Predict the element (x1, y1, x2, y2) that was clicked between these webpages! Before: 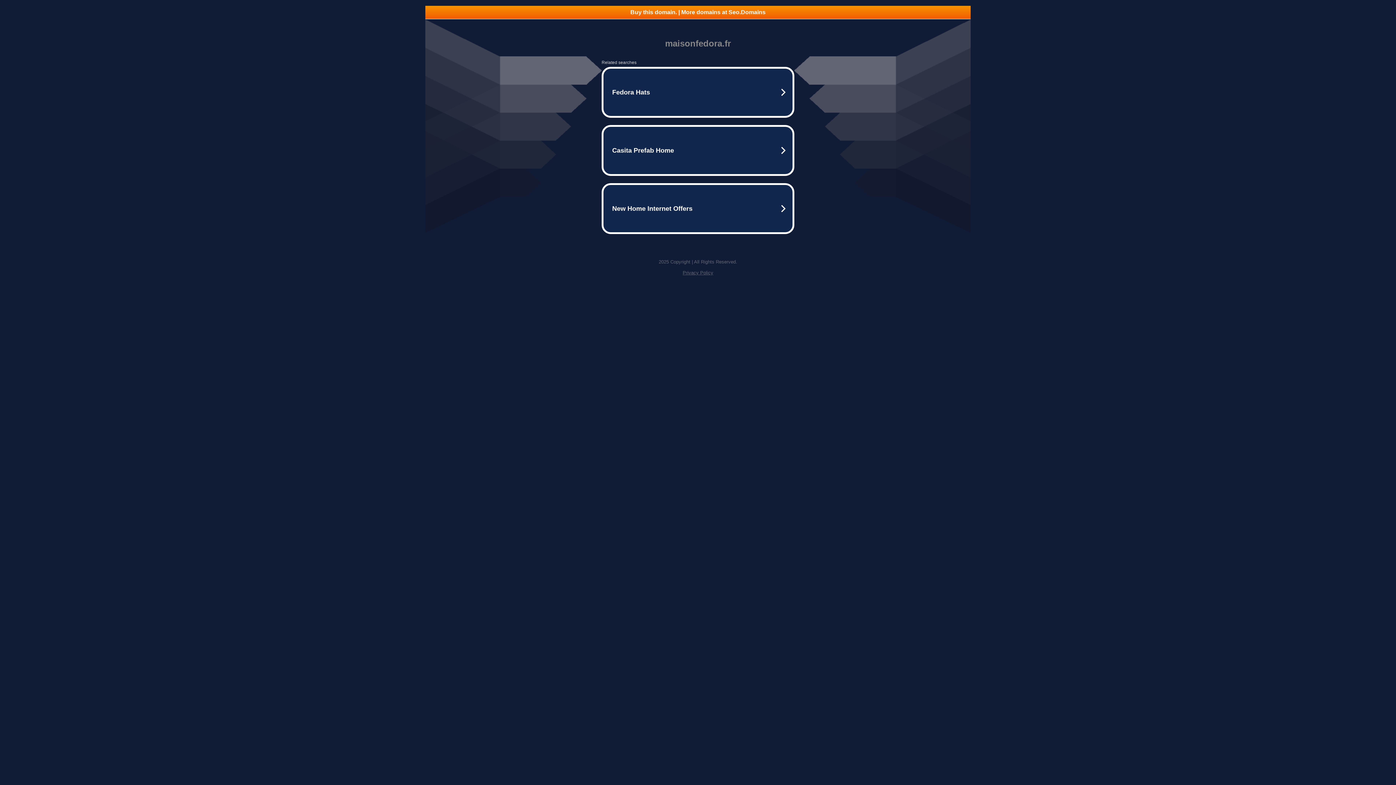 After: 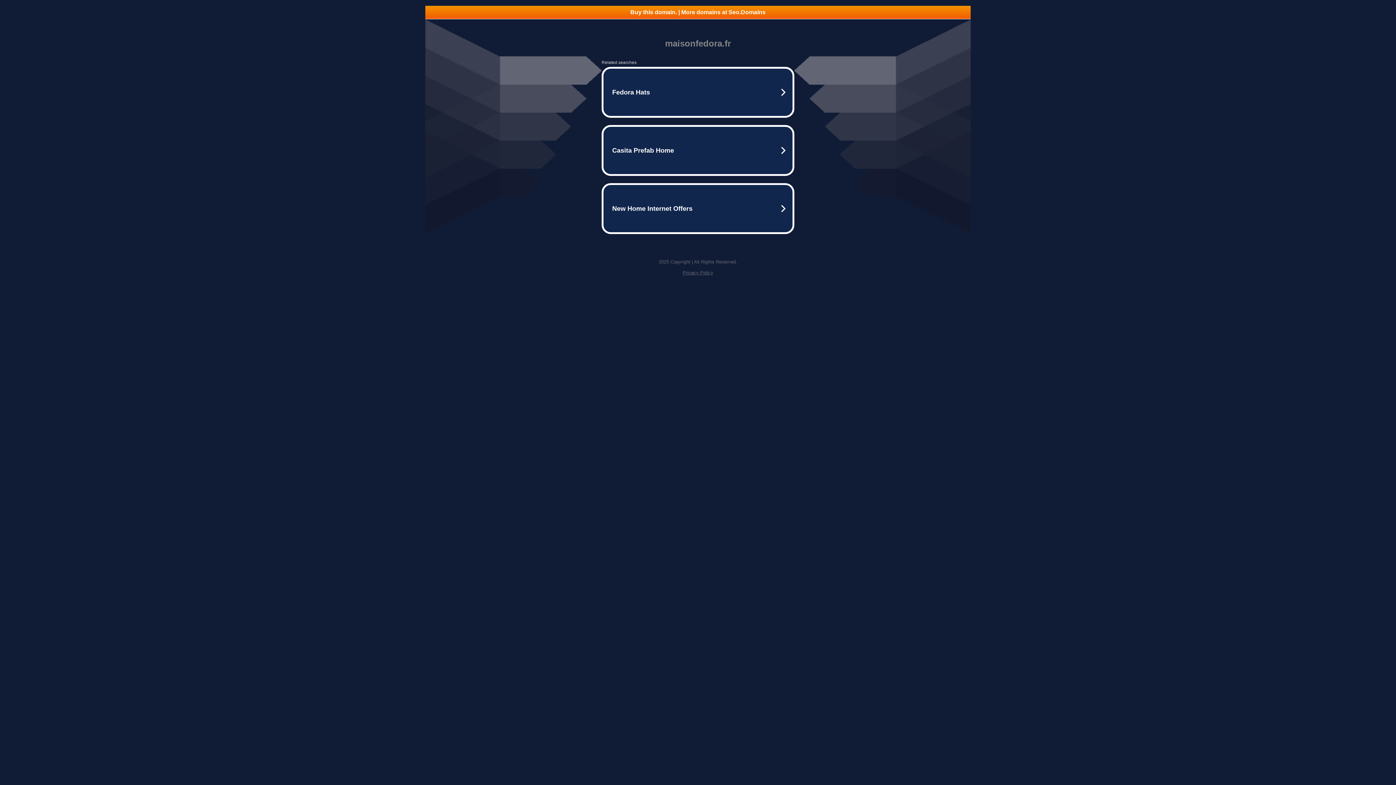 Action: bbox: (425, 5, 970, 18) label: Buy this domain. | More domains at Seo.Domains